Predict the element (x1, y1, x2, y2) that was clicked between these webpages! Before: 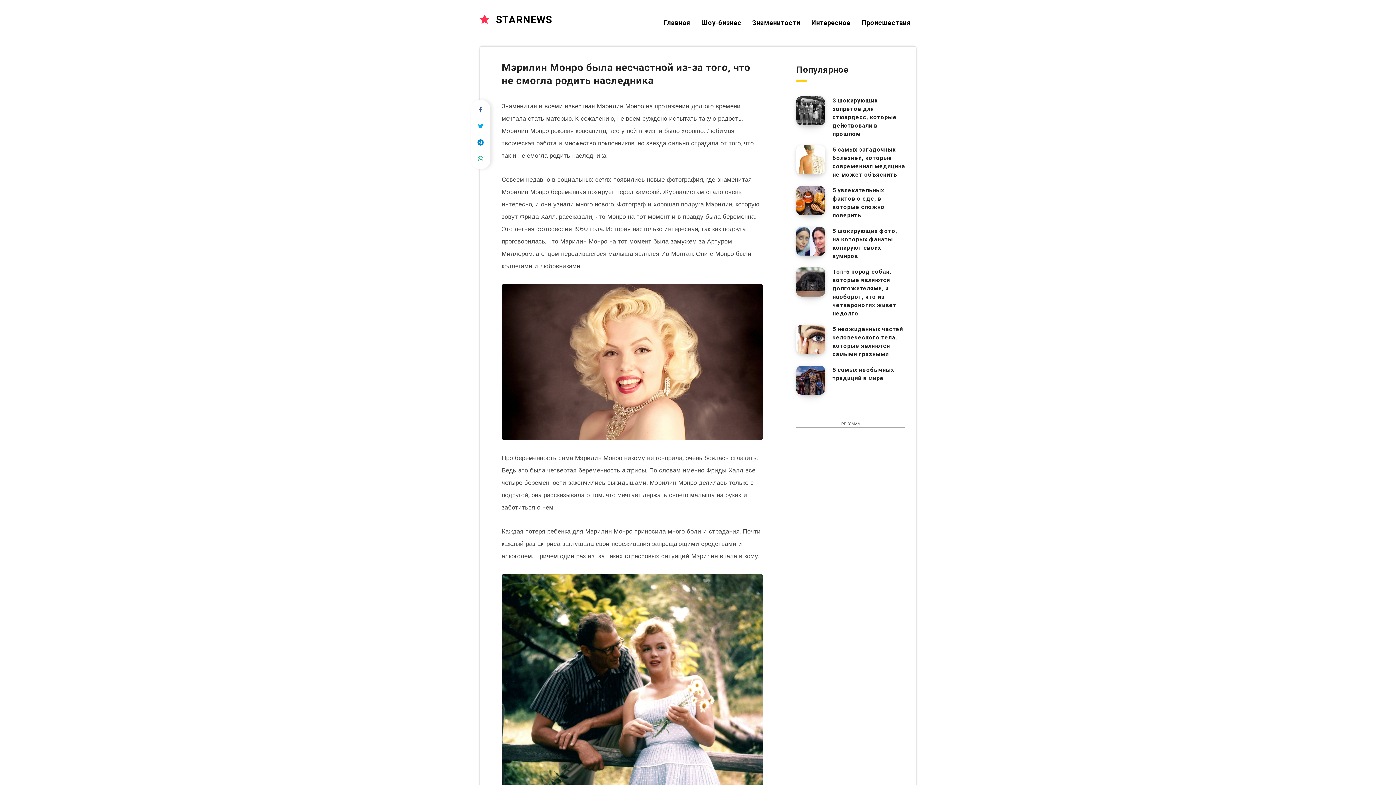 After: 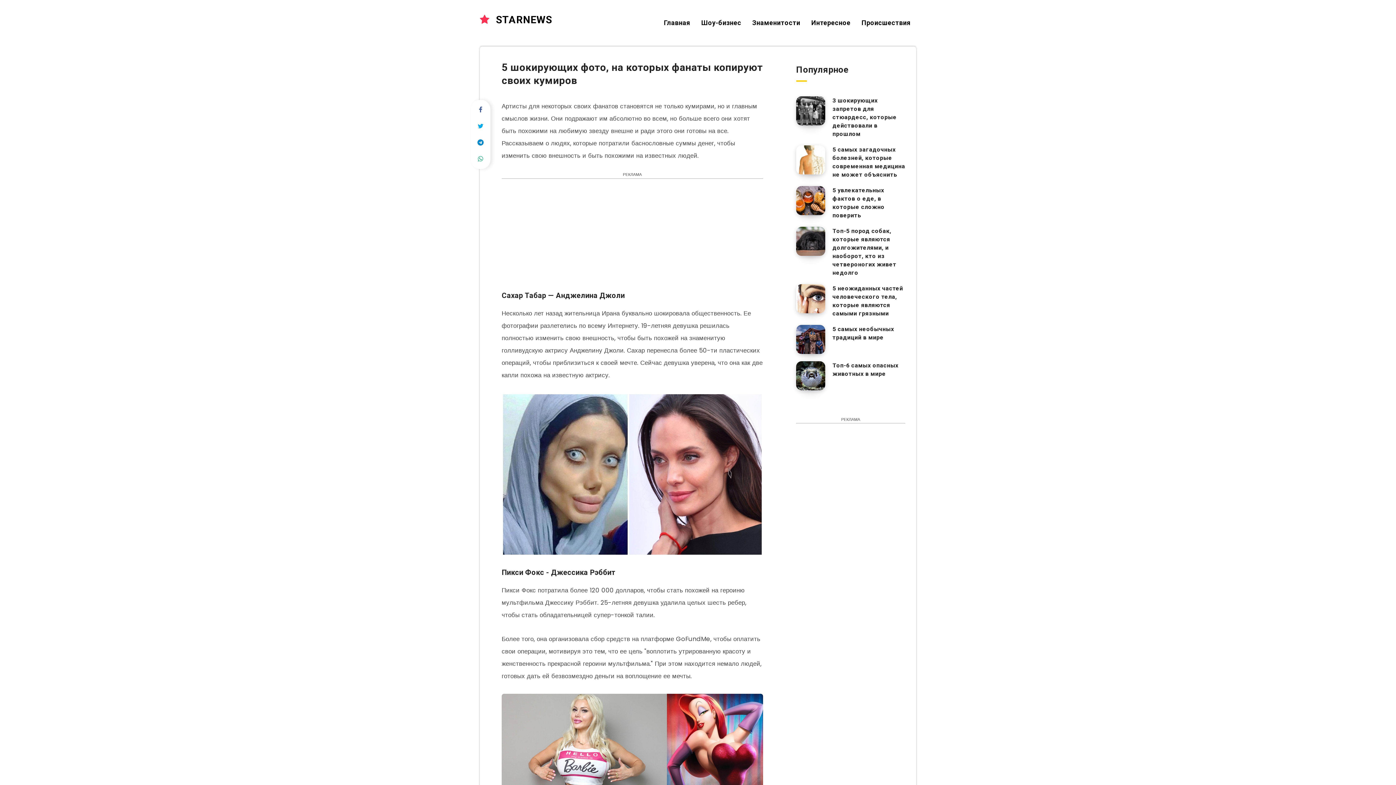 Action: bbox: (796, 226, 825, 256) label: 5 шокирующих фото, на которых фанаты копируют своих кумиров